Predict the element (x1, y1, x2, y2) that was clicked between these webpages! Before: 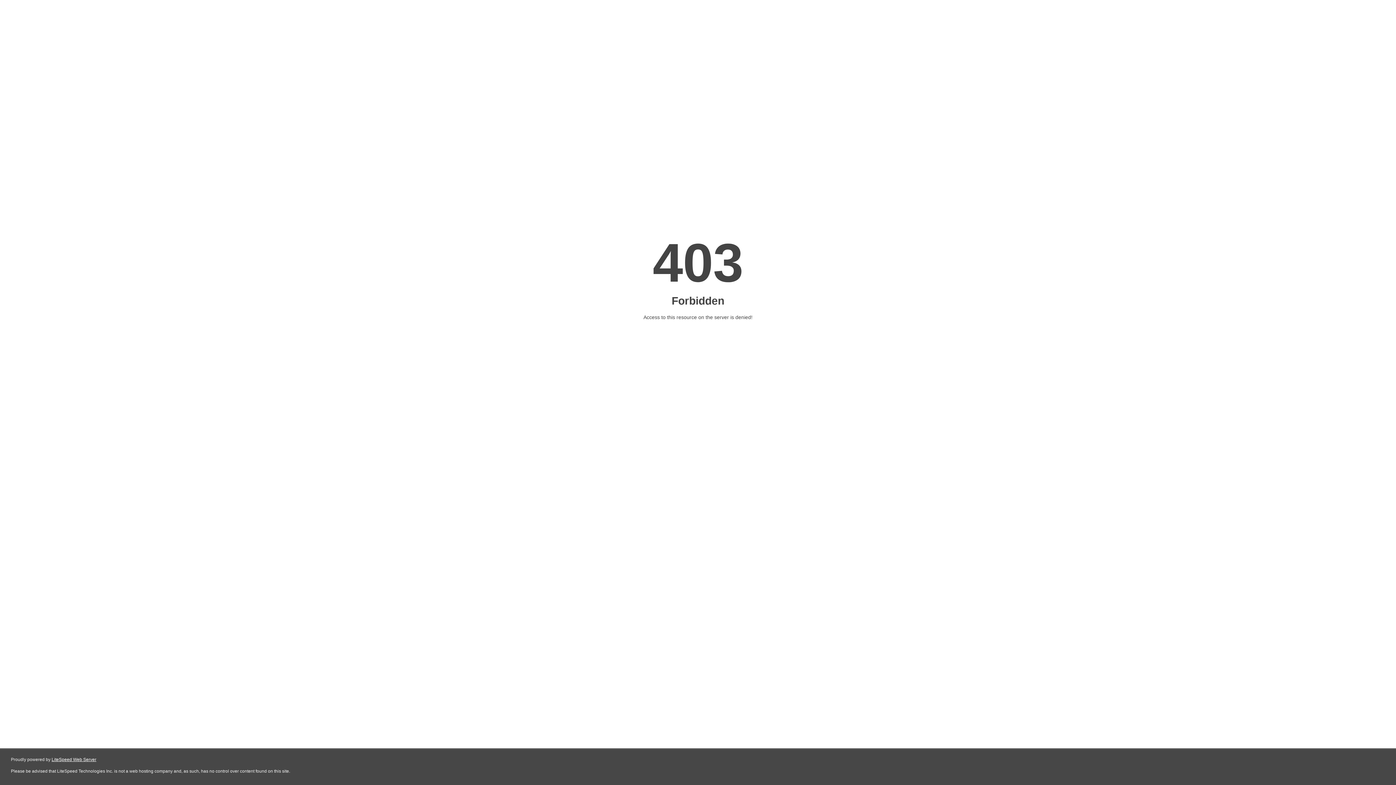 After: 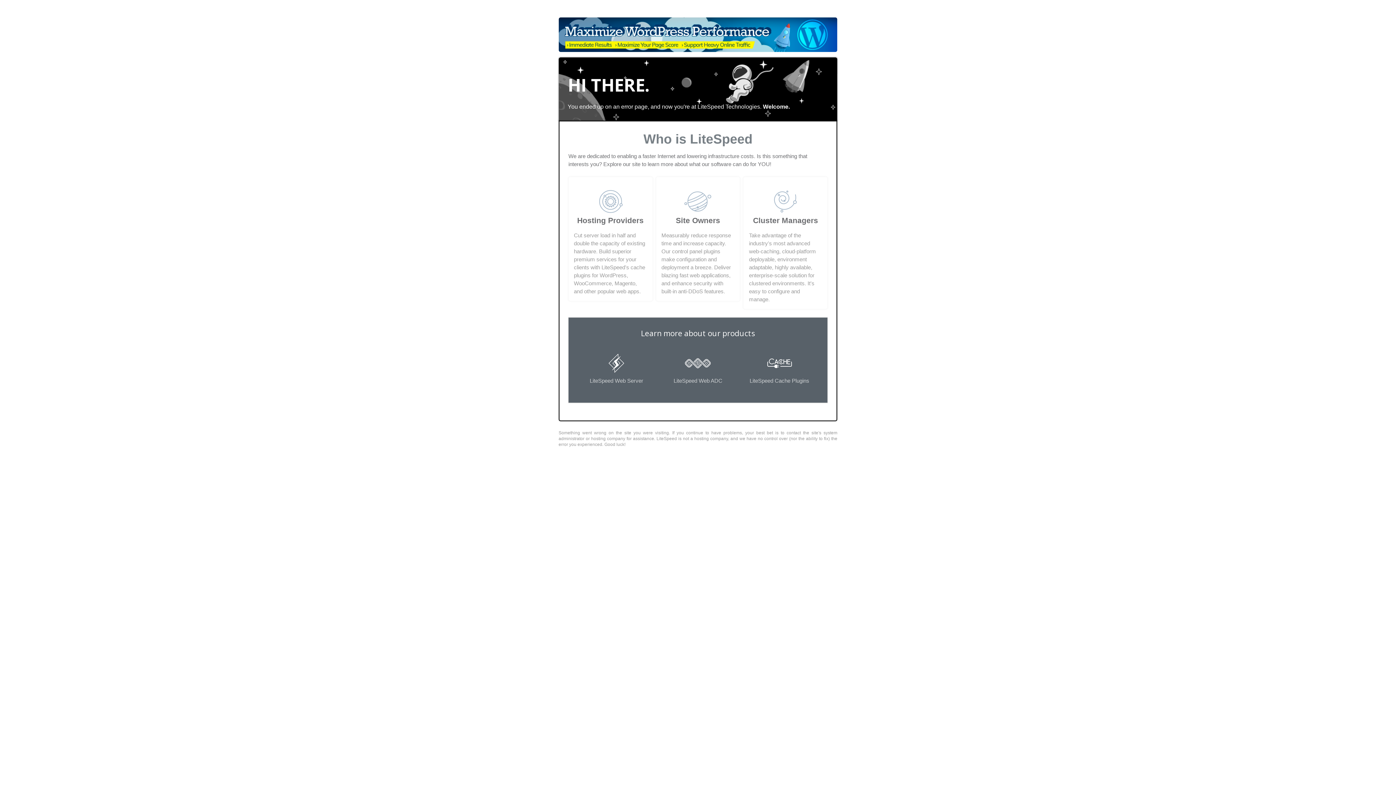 Action: label: LiteSpeed Web Server bbox: (51, 757, 96, 762)